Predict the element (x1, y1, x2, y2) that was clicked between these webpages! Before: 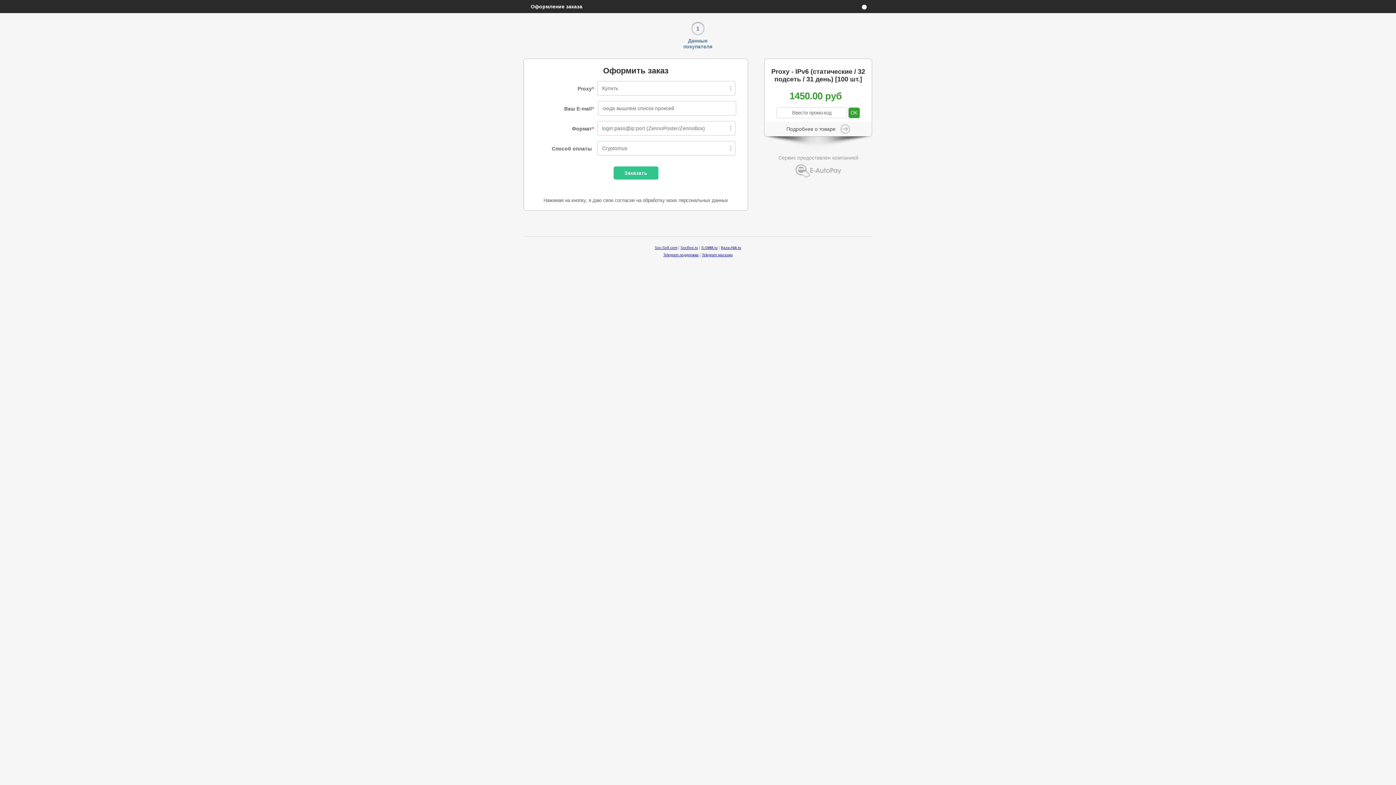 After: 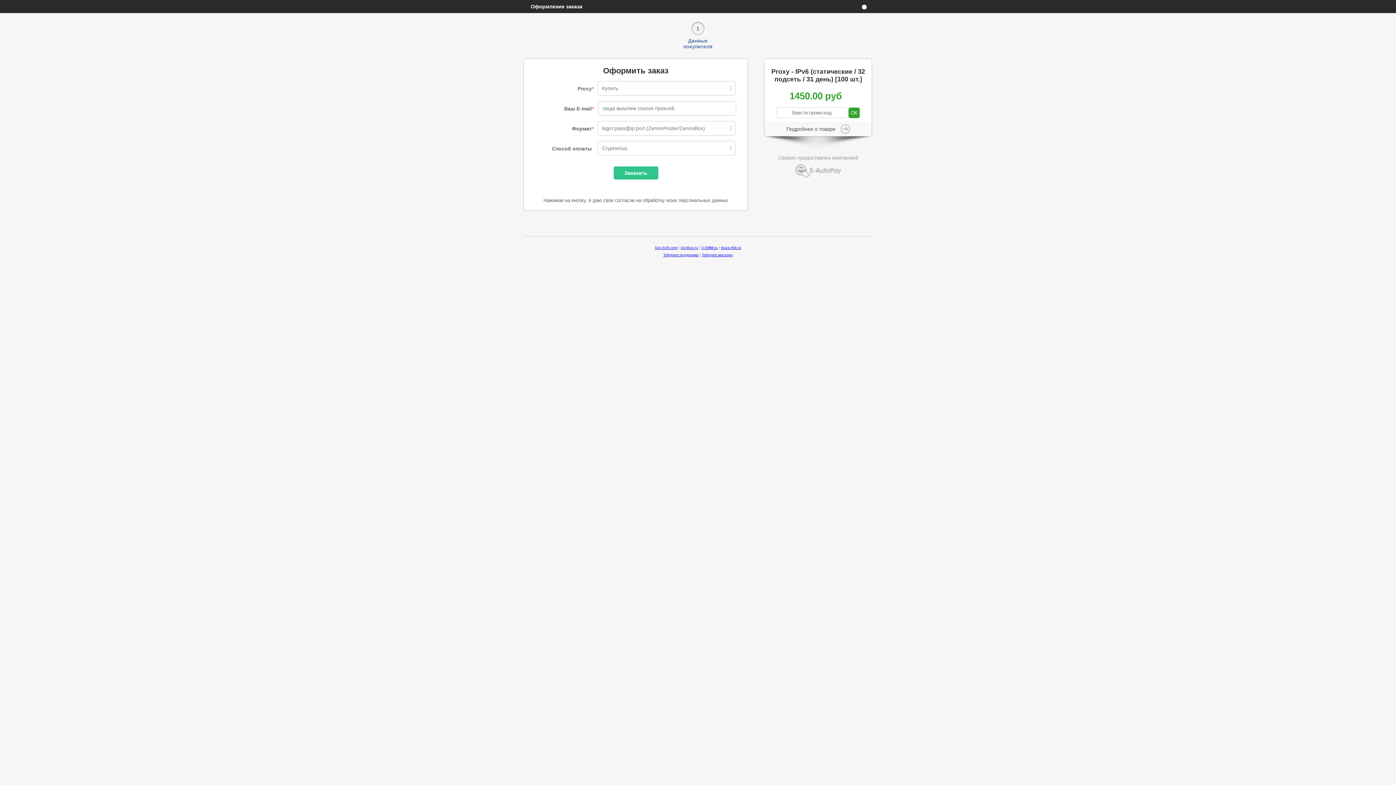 Action: label: Подробнее о товаре bbox: (786, 124, 850, 133)